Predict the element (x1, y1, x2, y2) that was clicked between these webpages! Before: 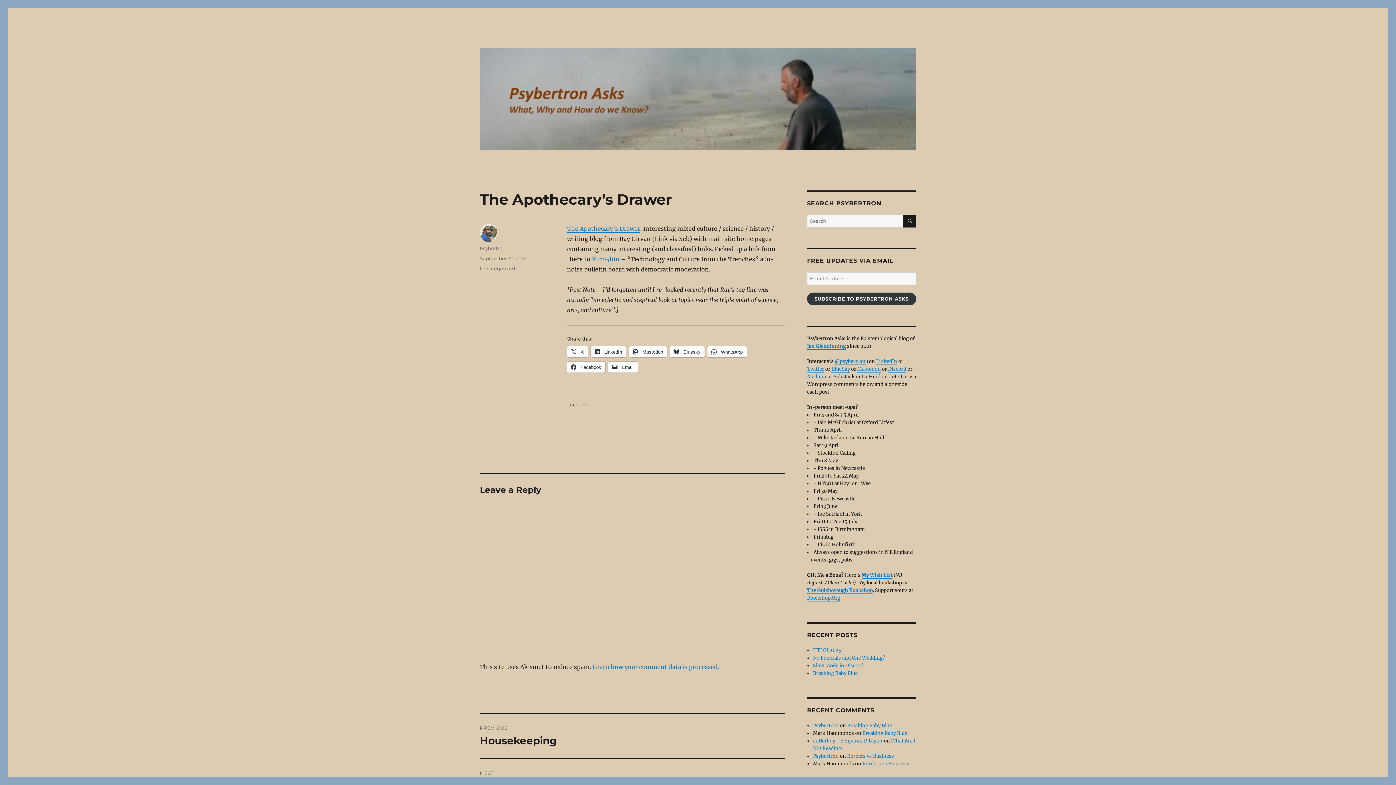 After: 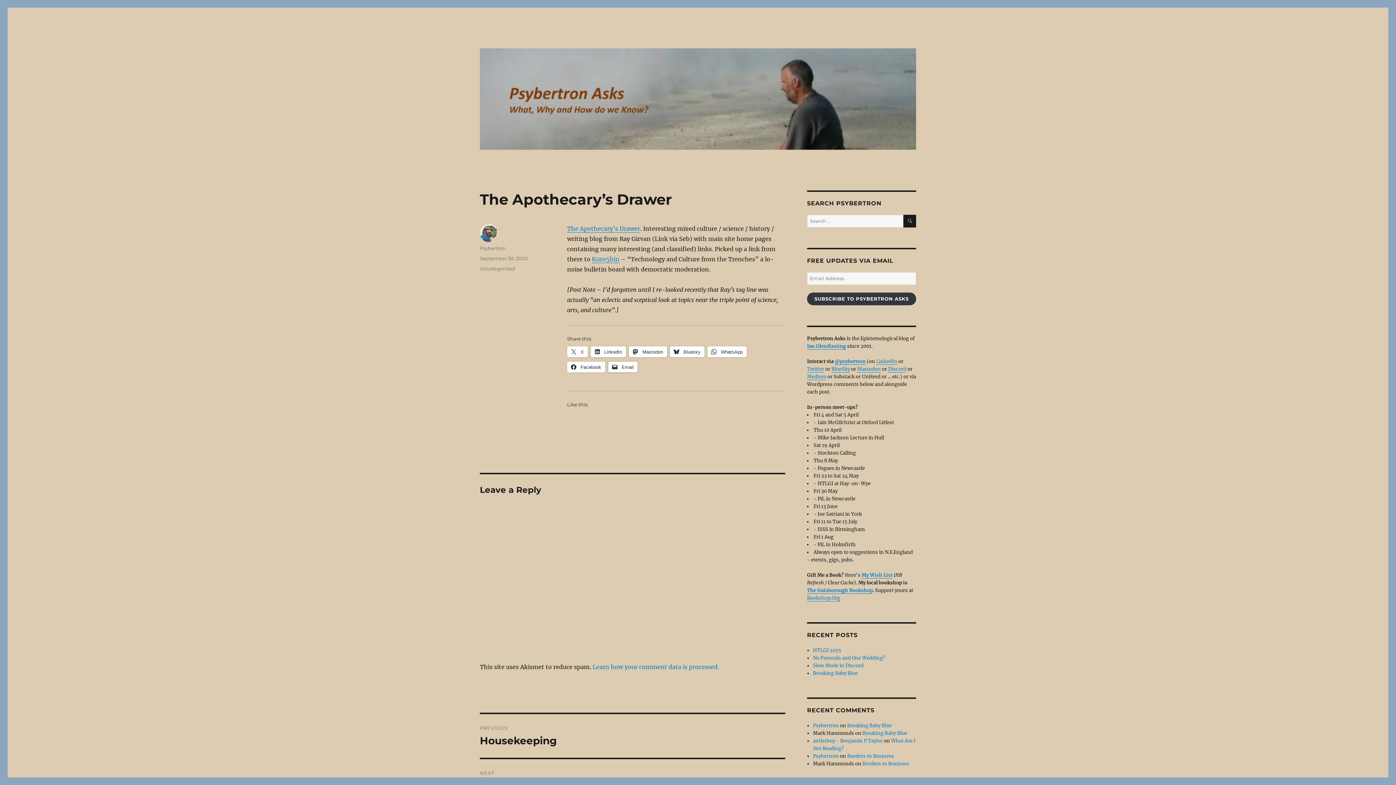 Action: label:  Email bbox: (608, 361, 637, 372)